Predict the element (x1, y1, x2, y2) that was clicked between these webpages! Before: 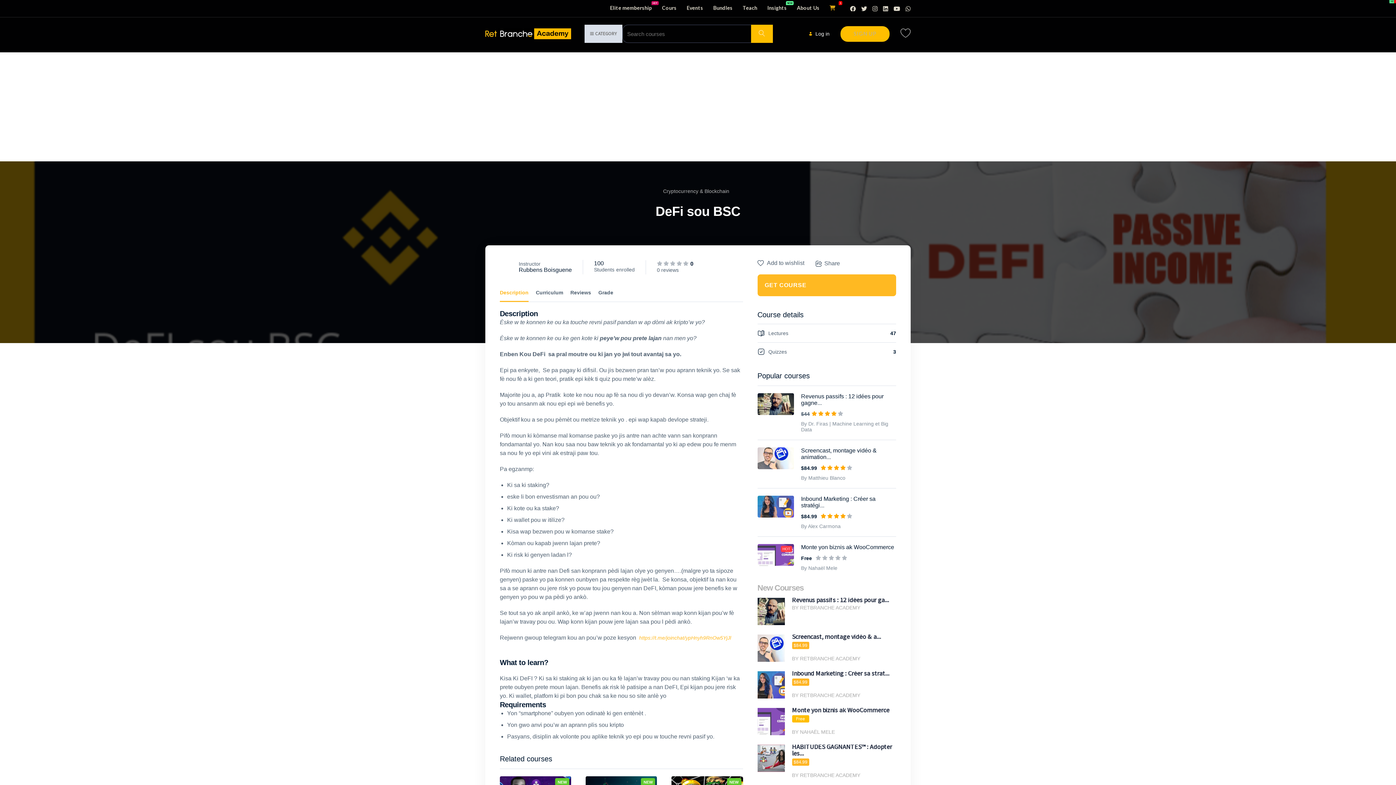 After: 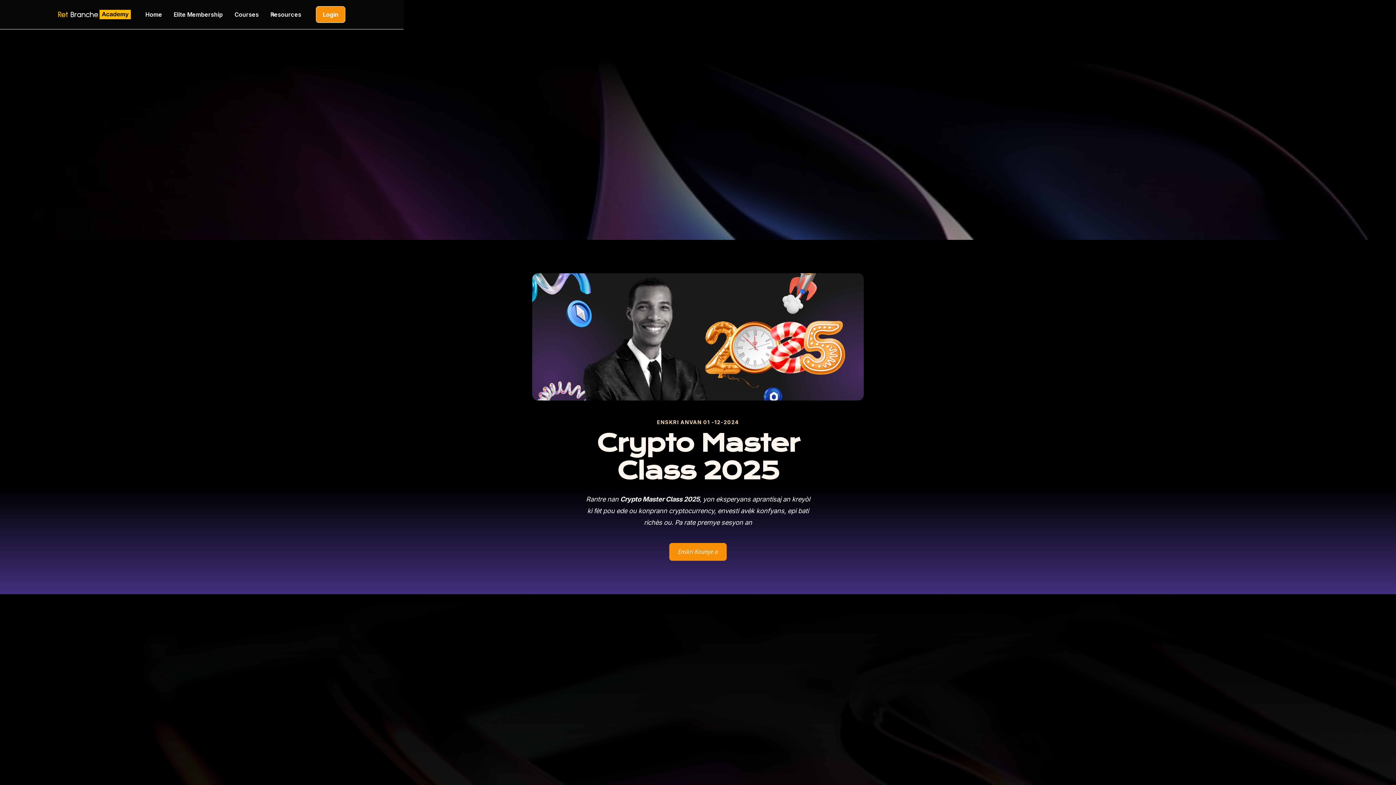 Action: bbox: (485, 28, 571, 39)